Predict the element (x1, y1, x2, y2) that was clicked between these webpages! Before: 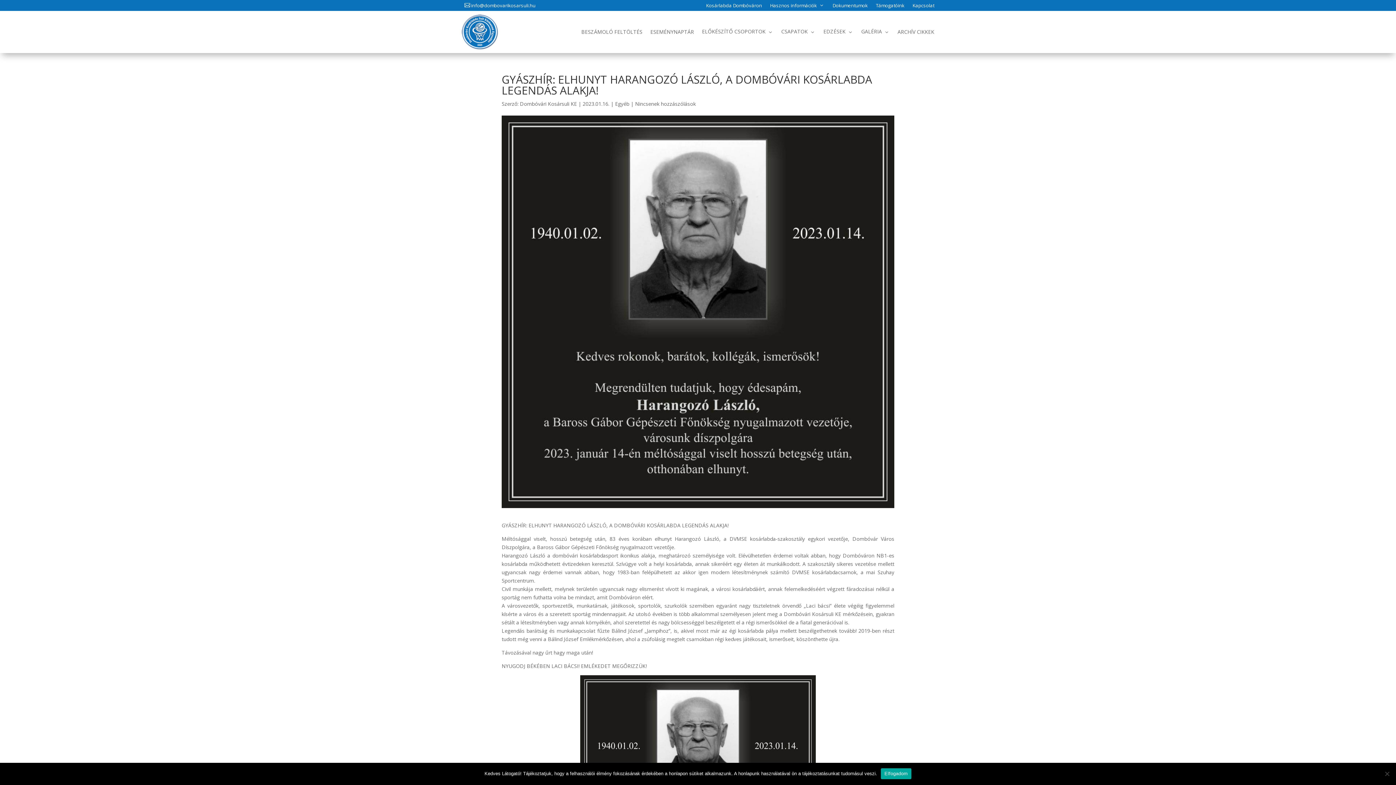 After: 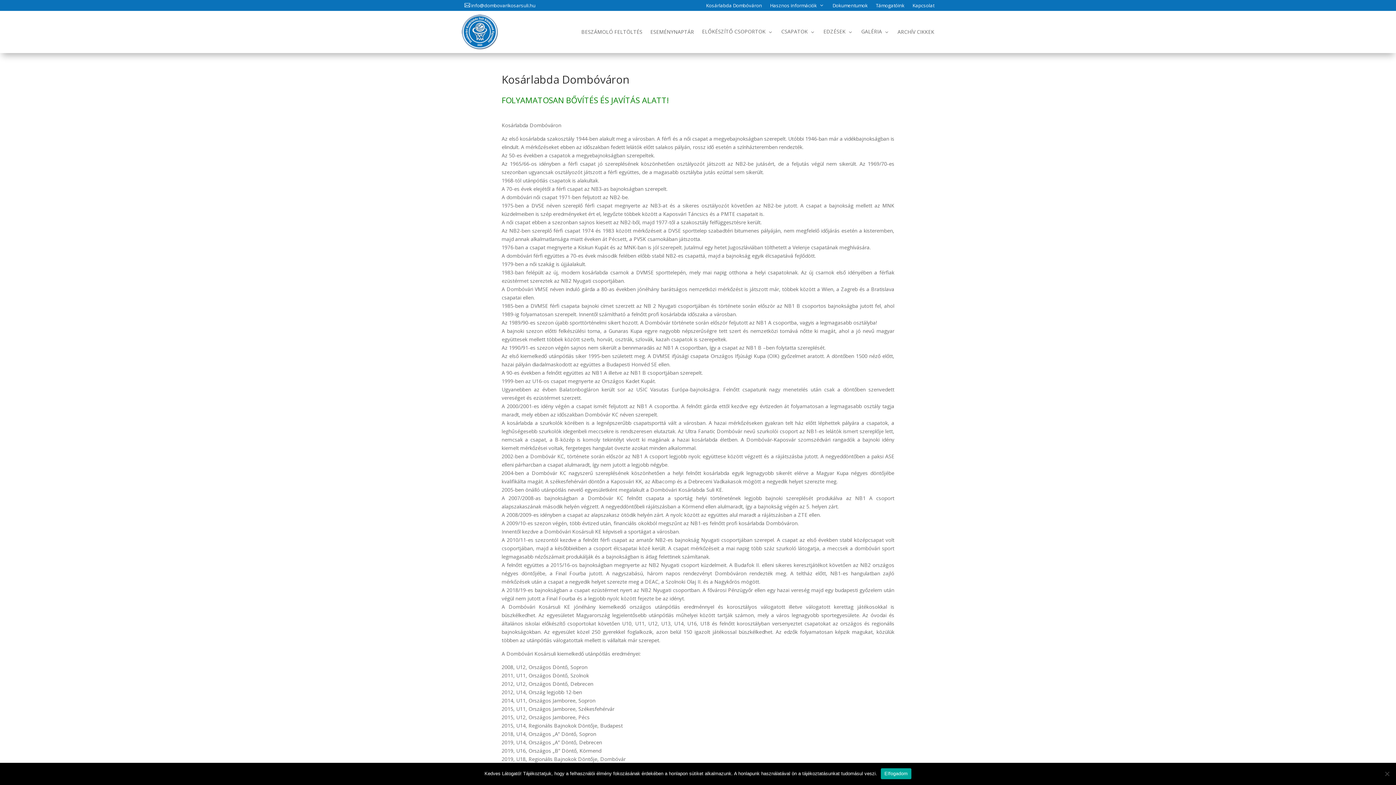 Action: label: Kosárlabda Dombóváron bbox: (706, 2, 762, 10)